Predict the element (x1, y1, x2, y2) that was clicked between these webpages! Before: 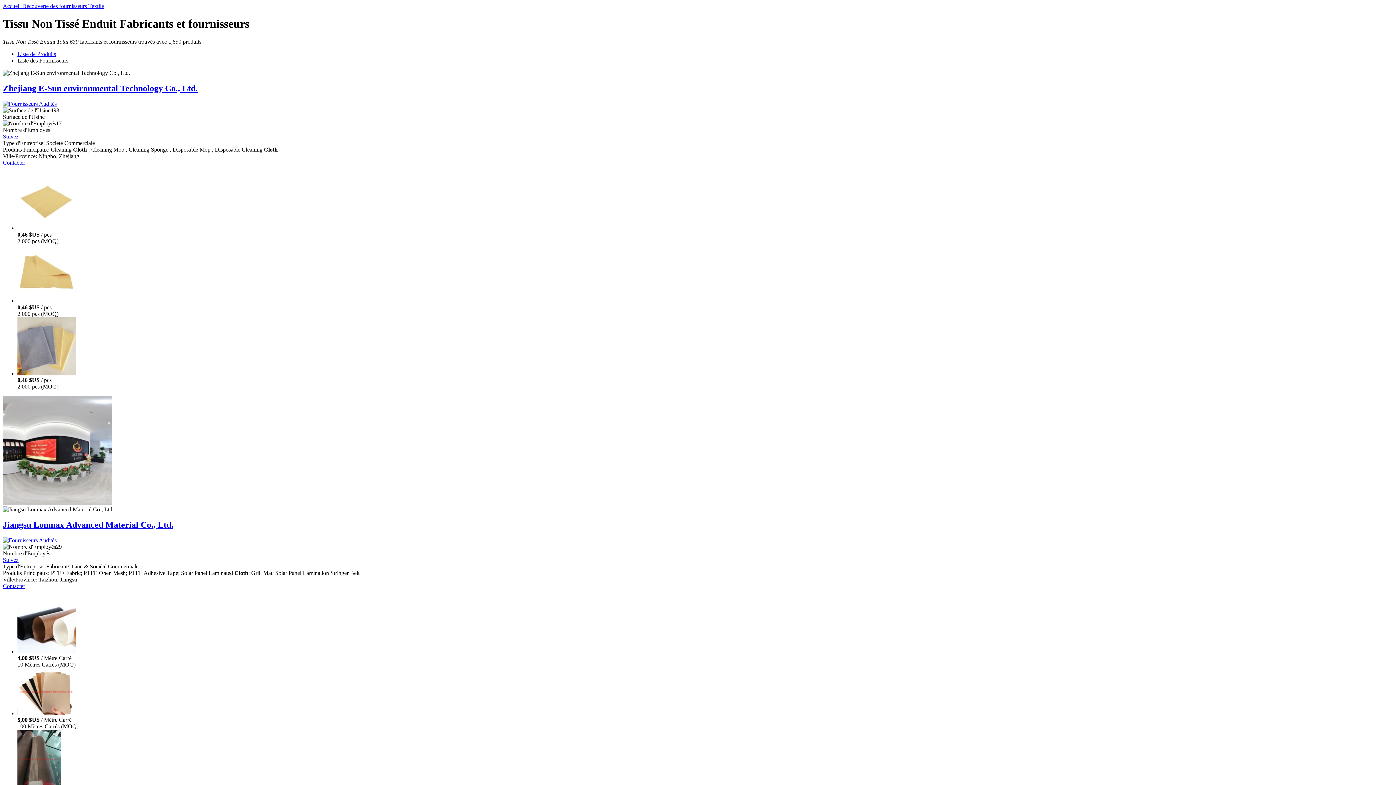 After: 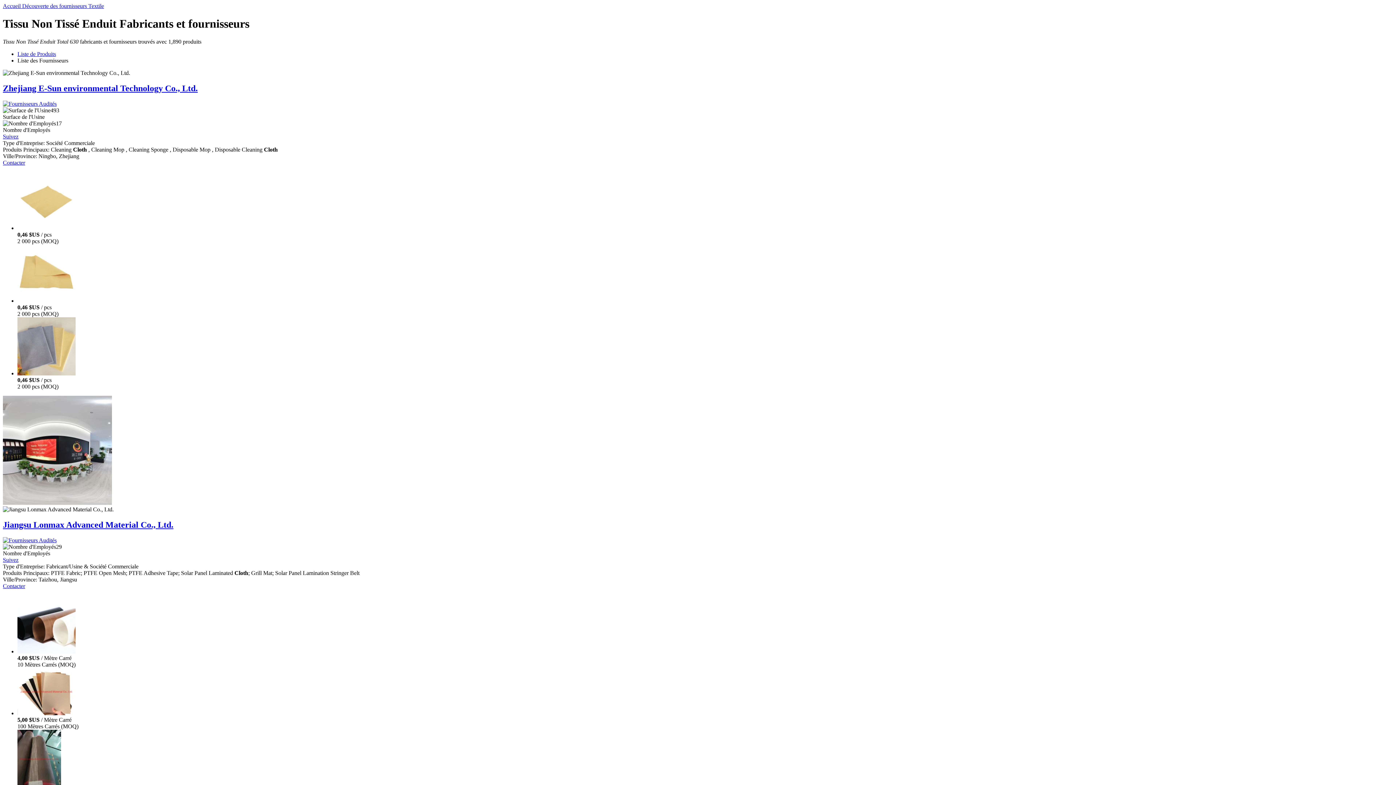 Action: bbox: (2, 83, 197, 93) label: Zhejiang E-Sun environmental Technology Co., Ltd.